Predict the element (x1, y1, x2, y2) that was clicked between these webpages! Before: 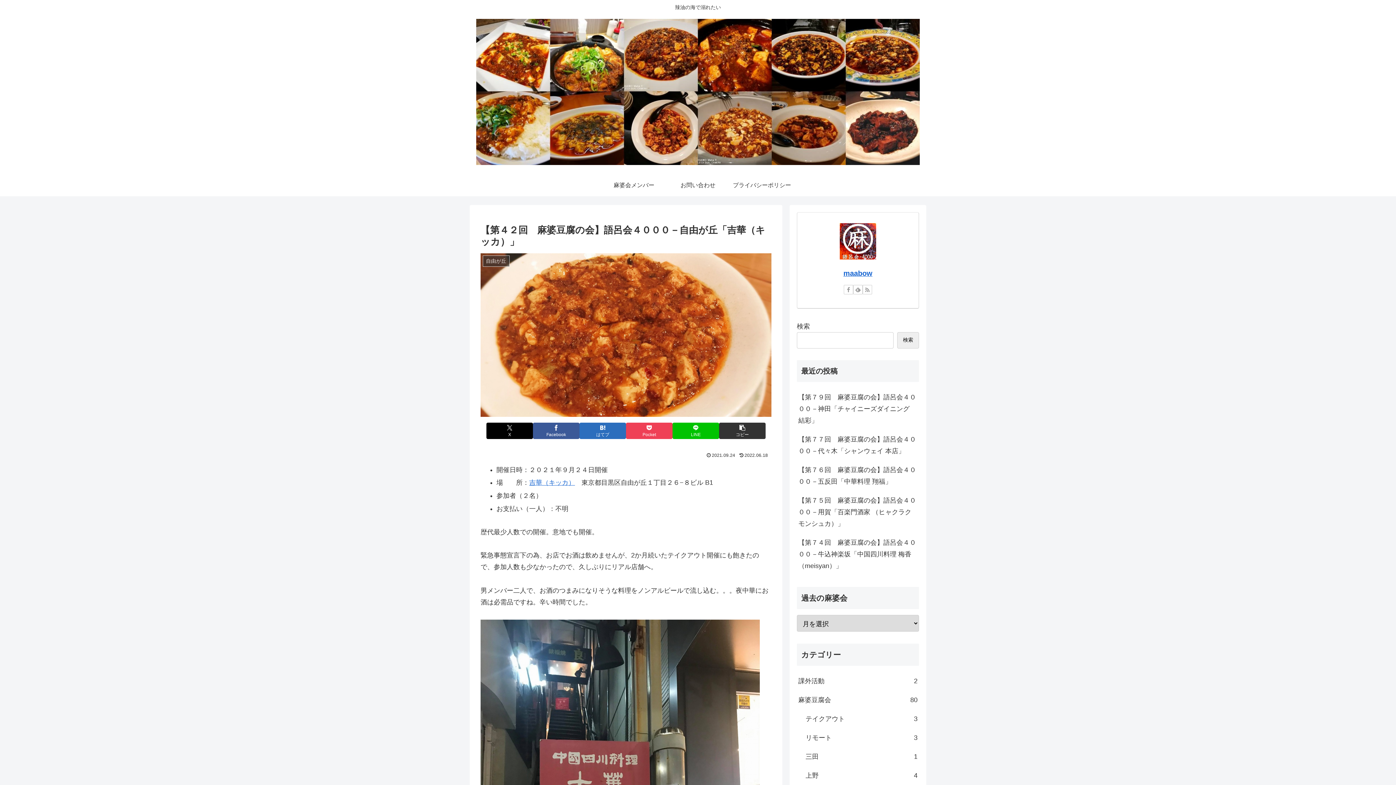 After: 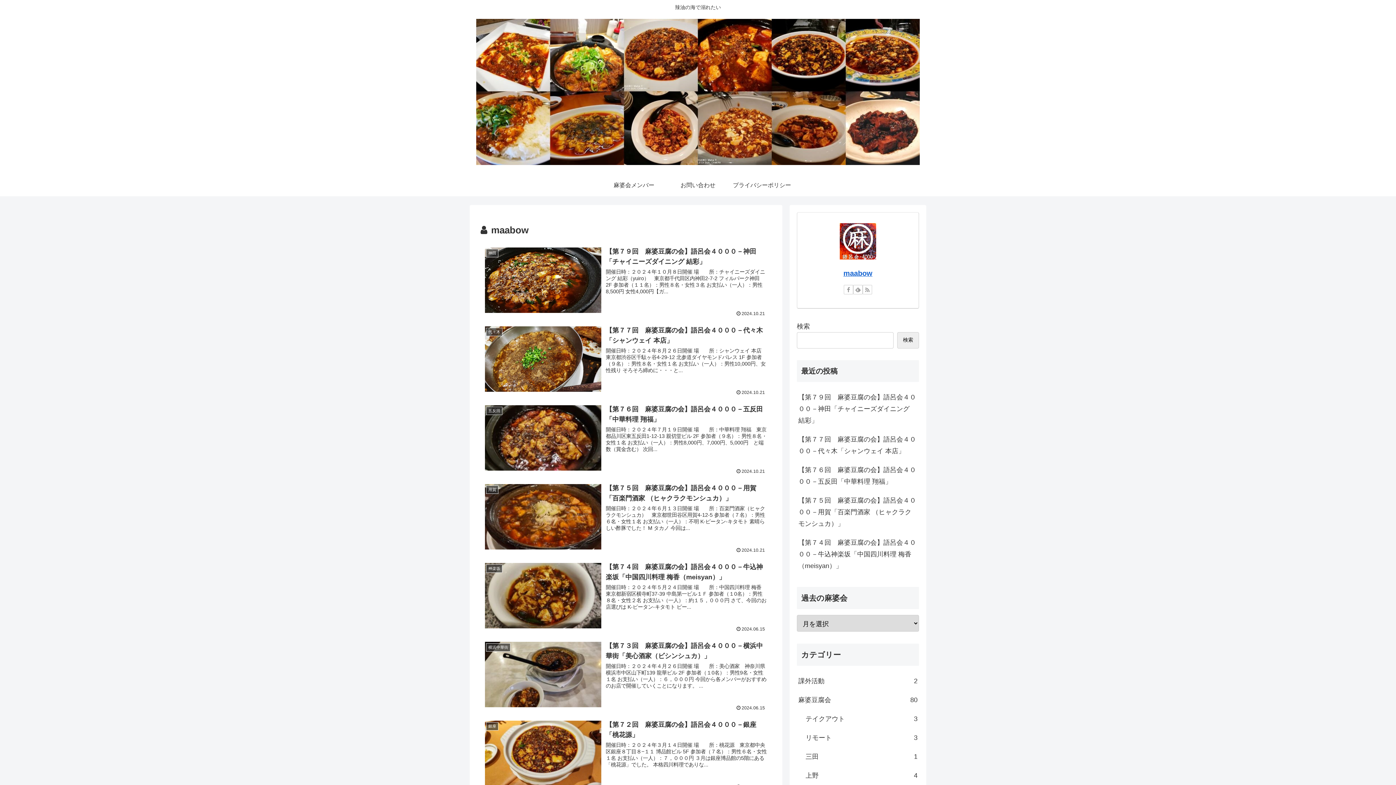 Action: label: maabow bbox: (843, 269, 872, 277)